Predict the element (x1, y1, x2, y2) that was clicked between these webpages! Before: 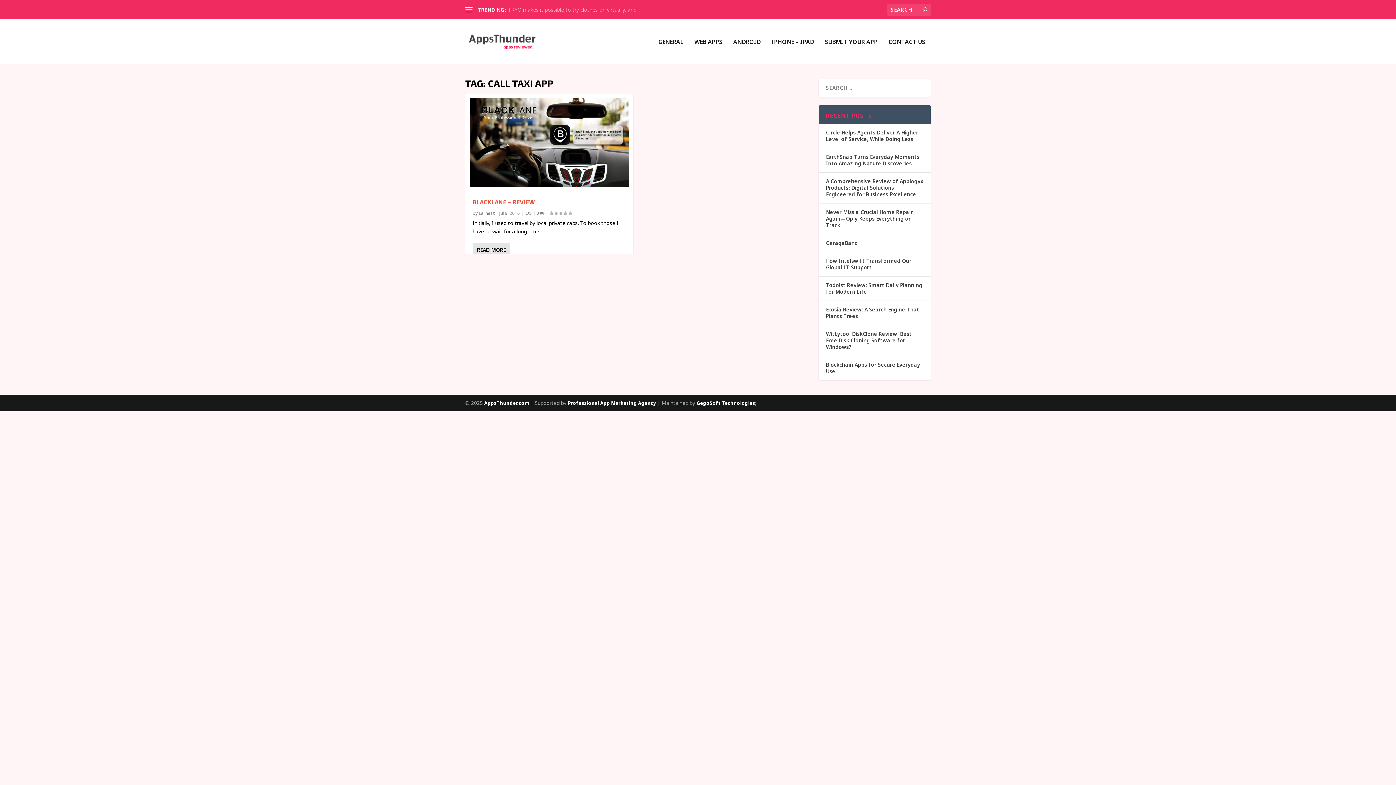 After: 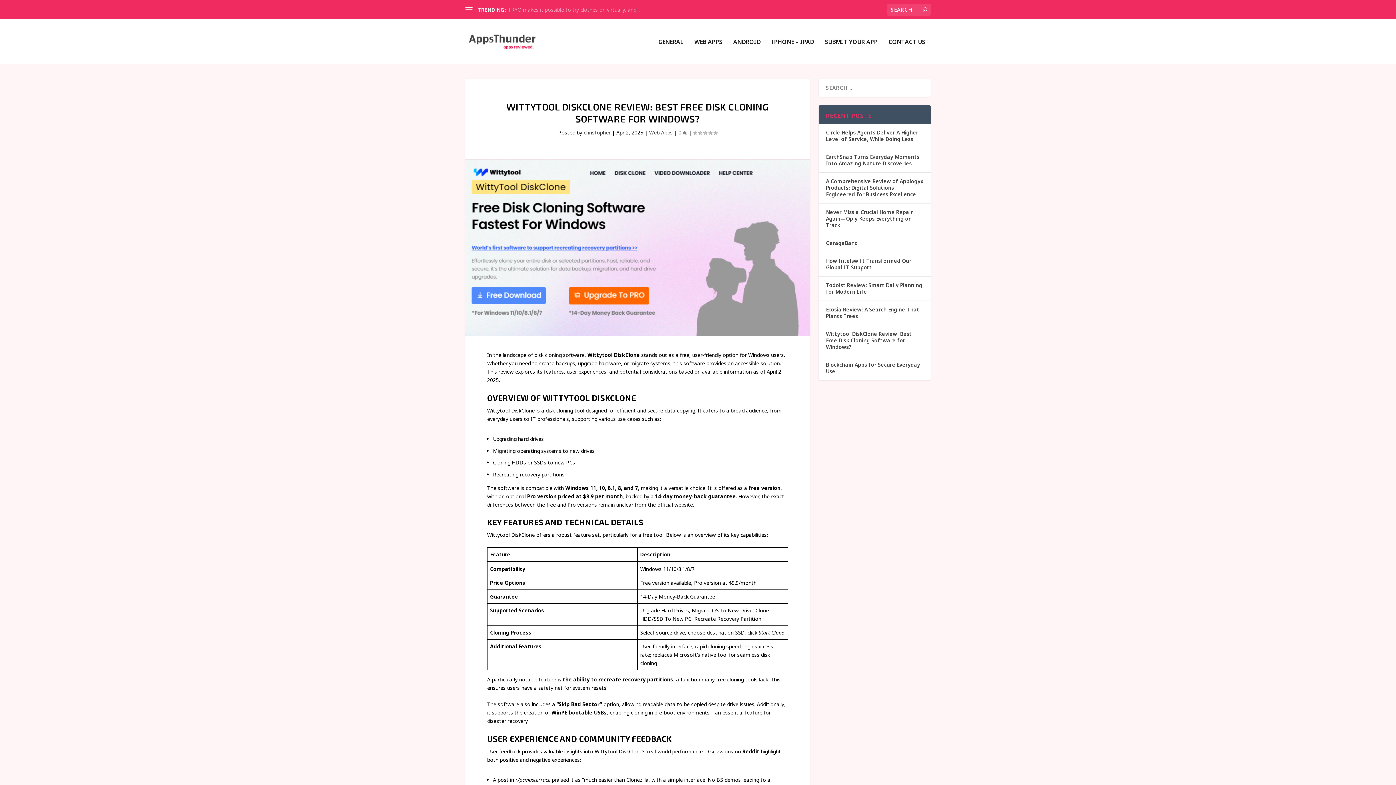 Action: bbox: (826, 330, 912, 350) label: Wittytool DiskClone Review: Best Free Disk Cloning Software for Windows?